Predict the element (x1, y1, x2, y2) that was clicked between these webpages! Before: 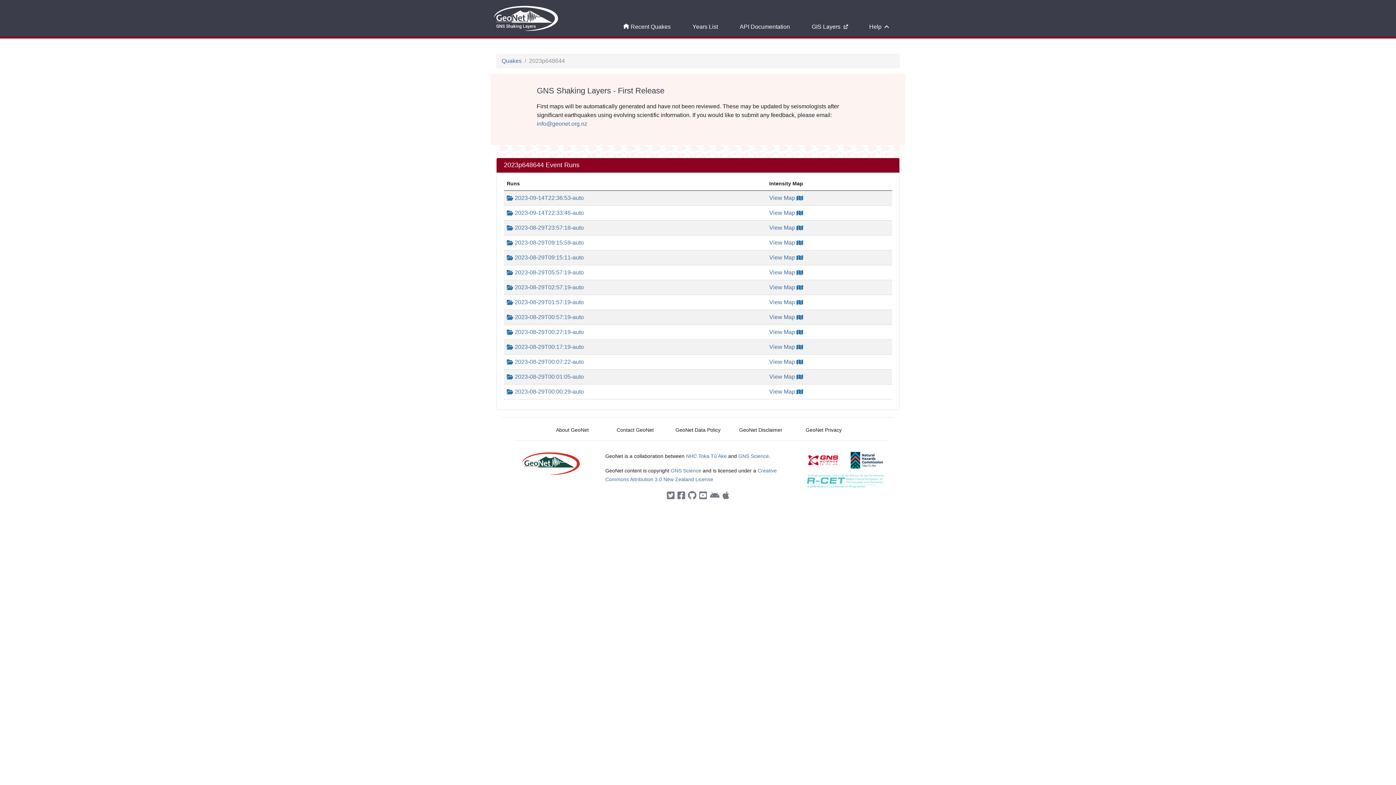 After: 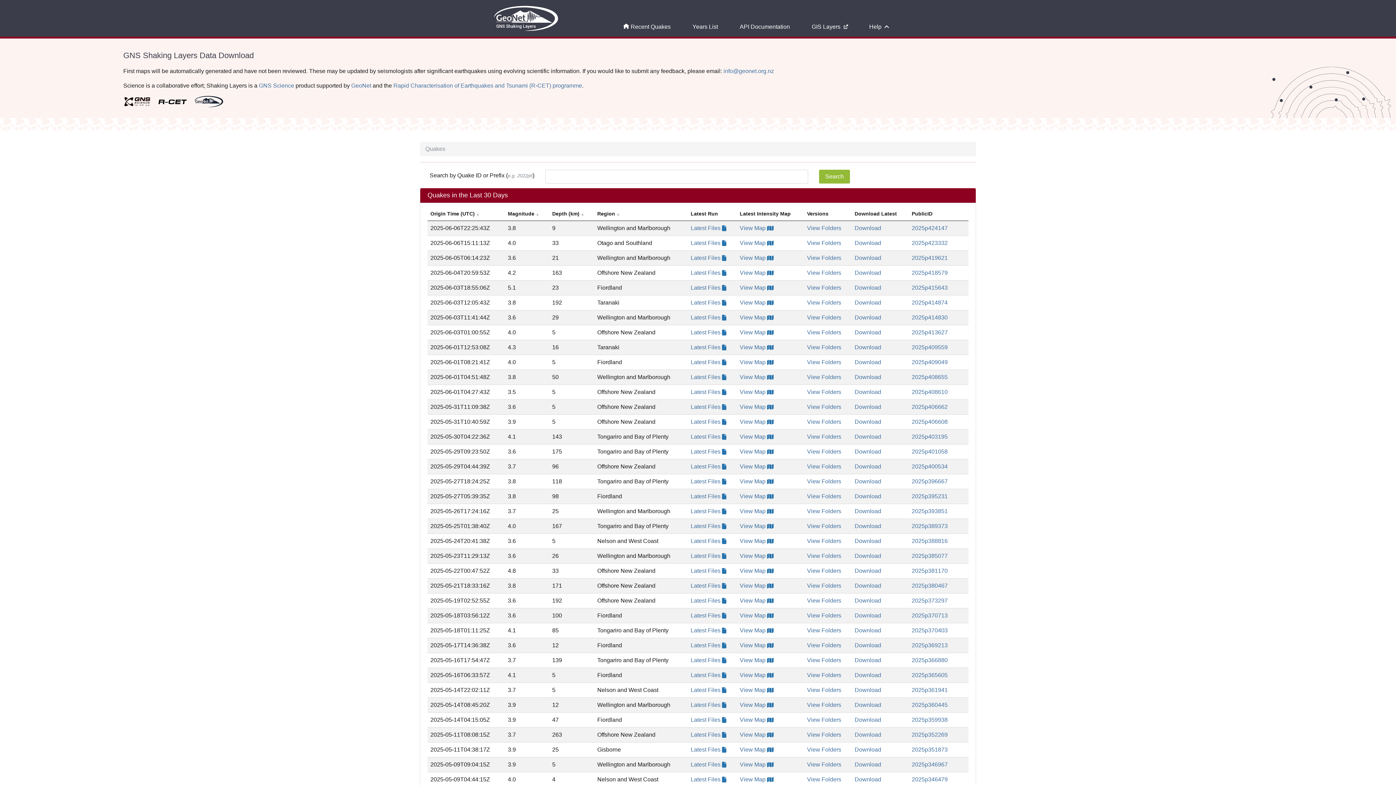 Action: label: Quakes bbox: (501, 57, 521, 64)